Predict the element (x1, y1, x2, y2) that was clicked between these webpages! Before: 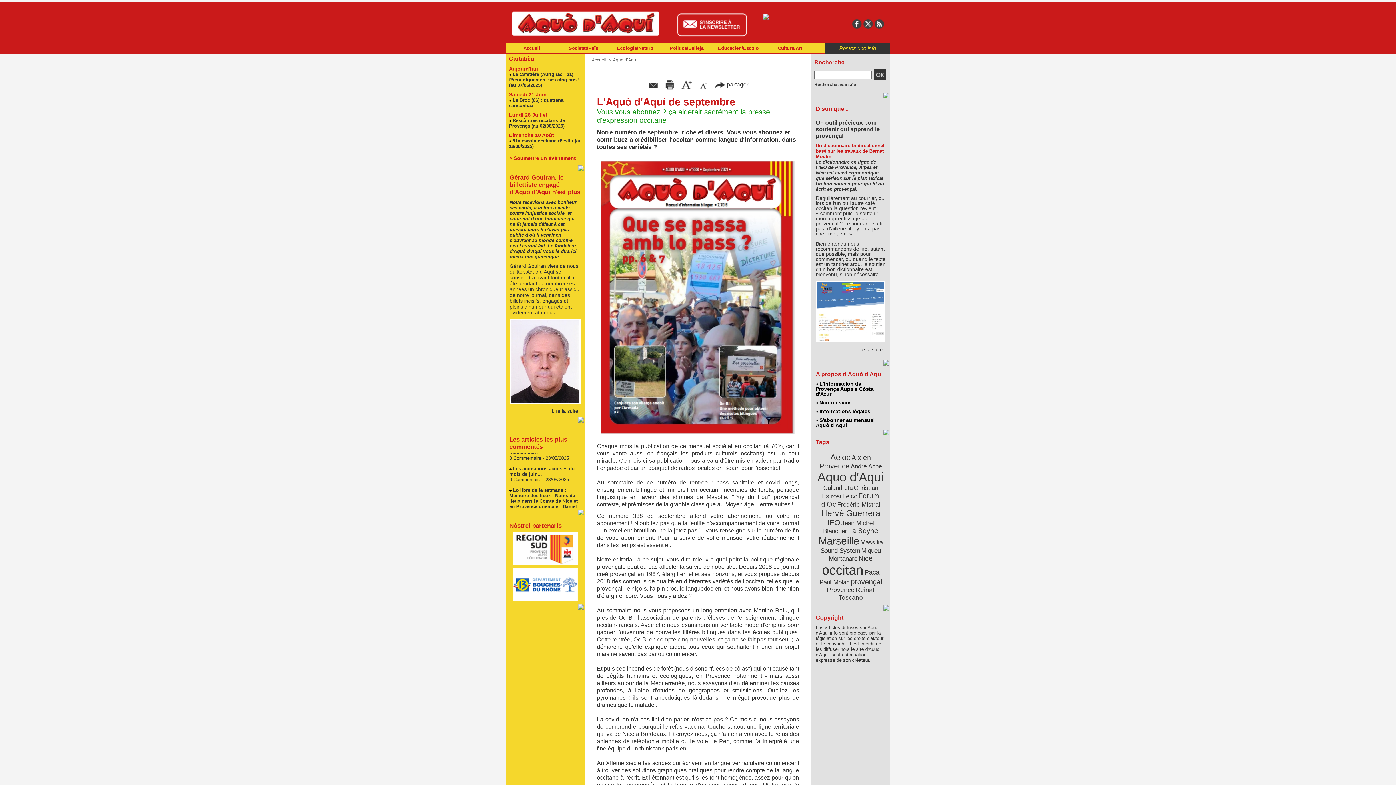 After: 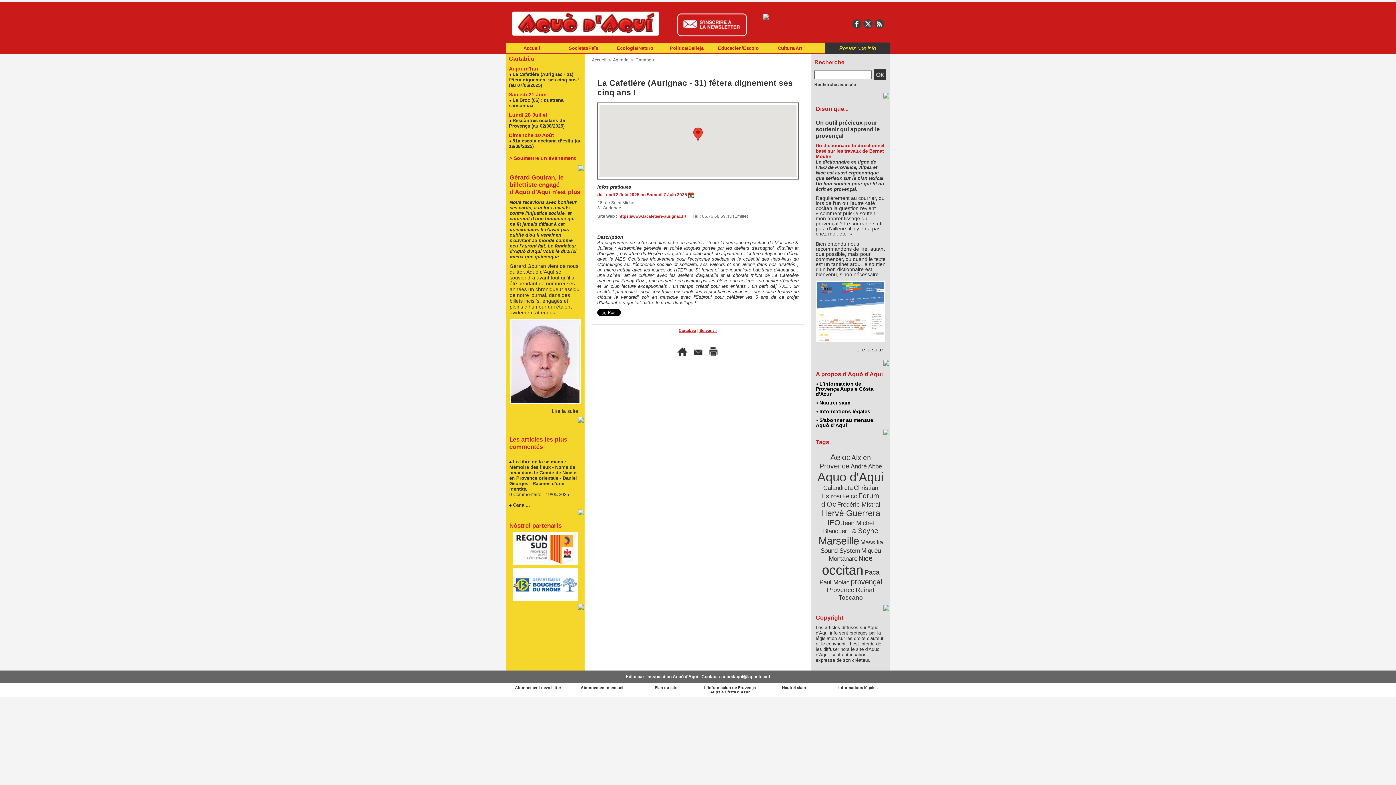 Action: bbox: (509, 71, 579, 88) label: La Cafetière (Aurignac - 31) fêtera dignement ses cinq ans ! (au 07/06/2025)